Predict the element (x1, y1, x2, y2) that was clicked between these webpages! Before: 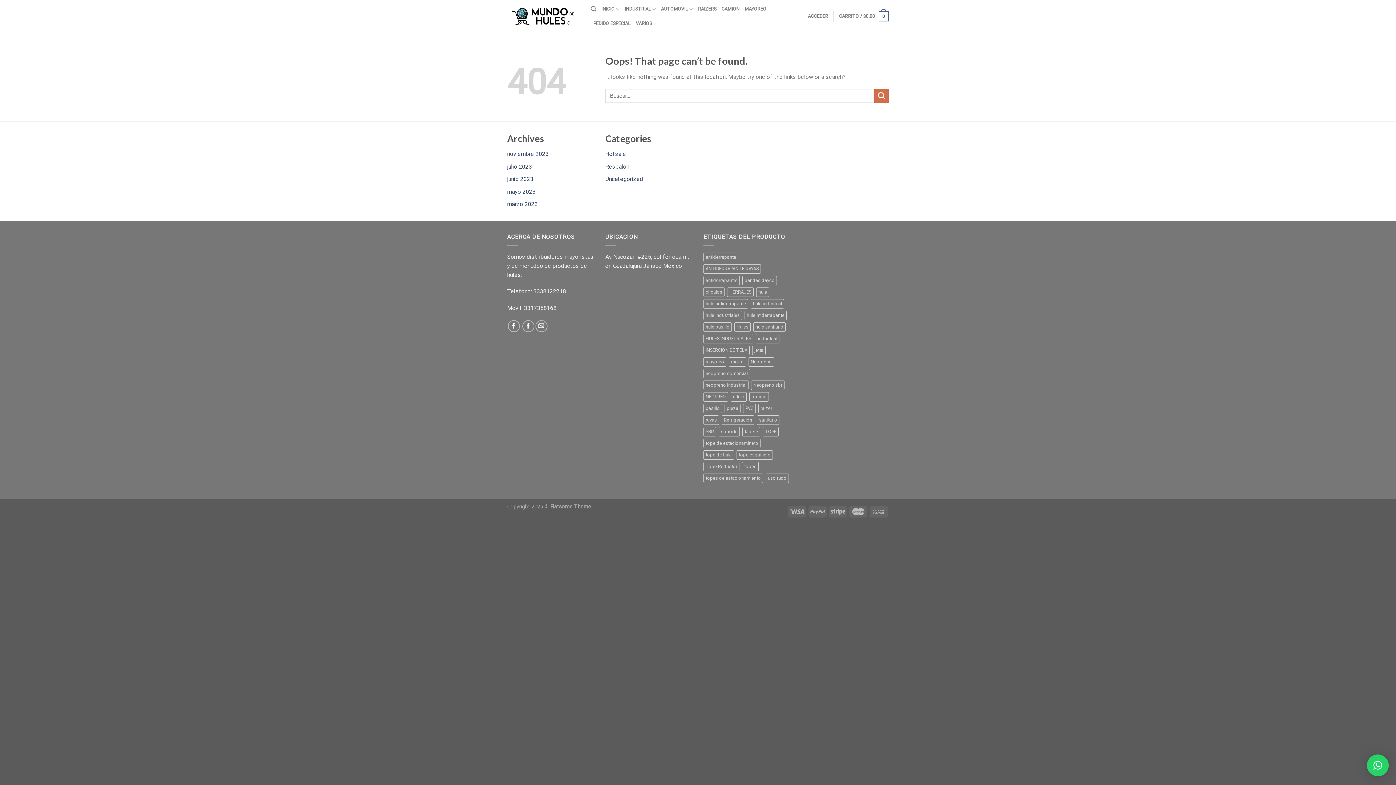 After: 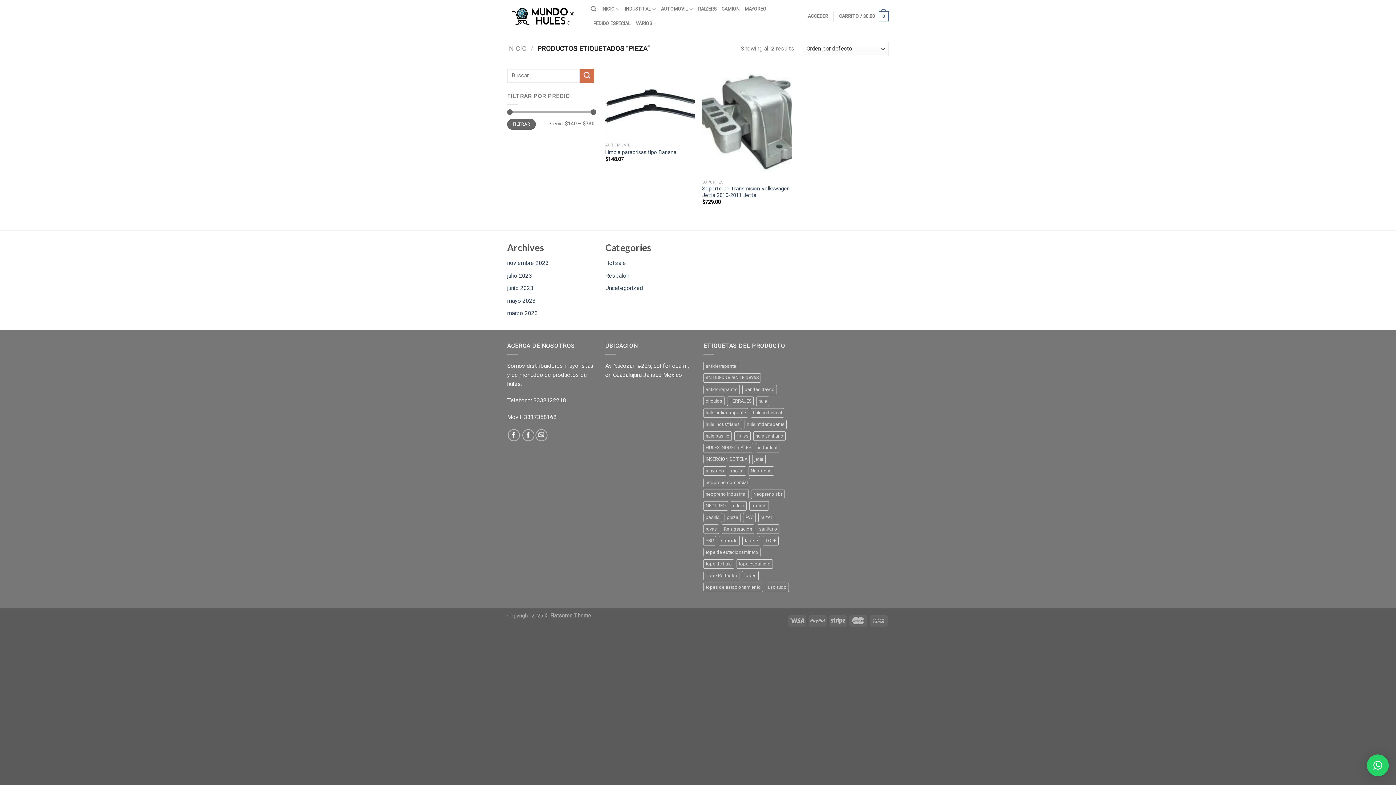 Action: bbox: (724, 403, 740, 413) label: pieza ()